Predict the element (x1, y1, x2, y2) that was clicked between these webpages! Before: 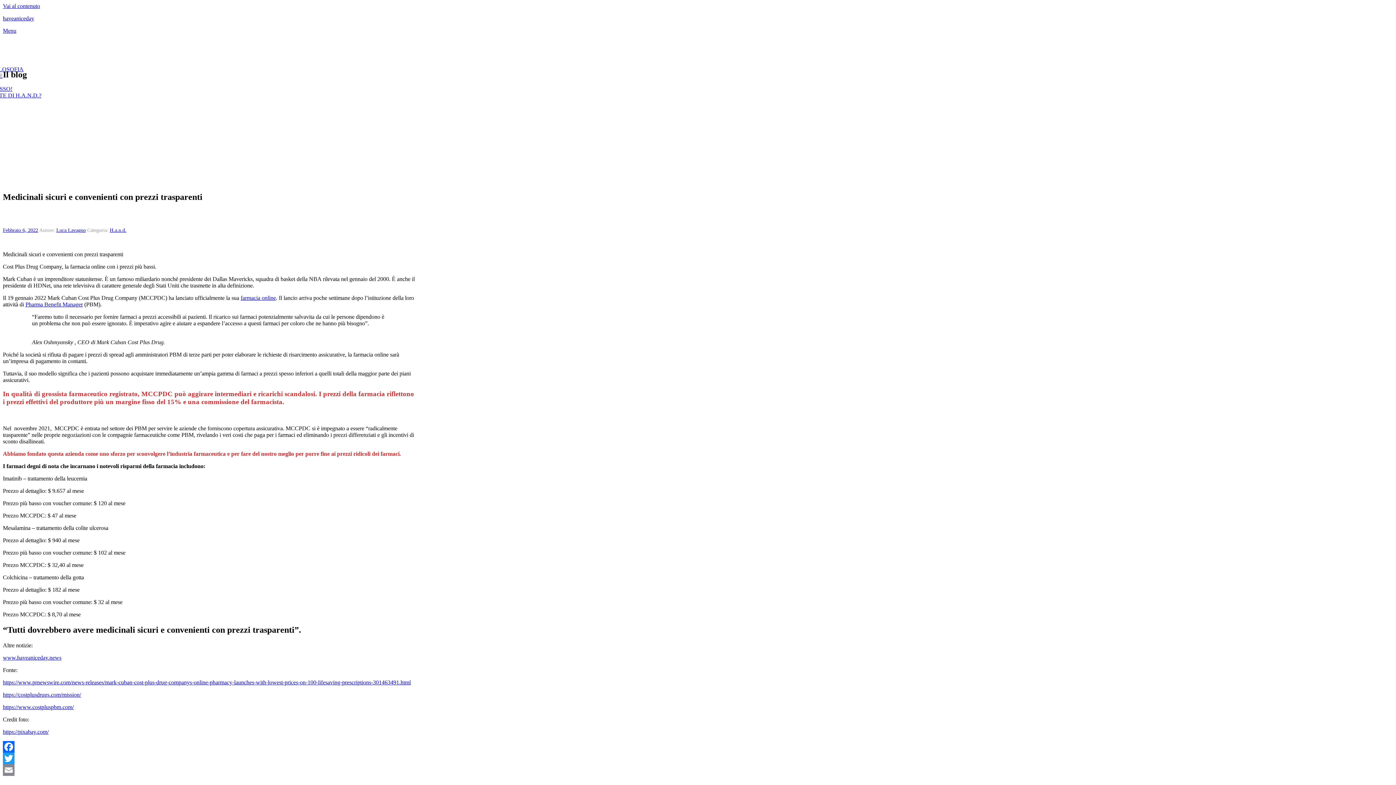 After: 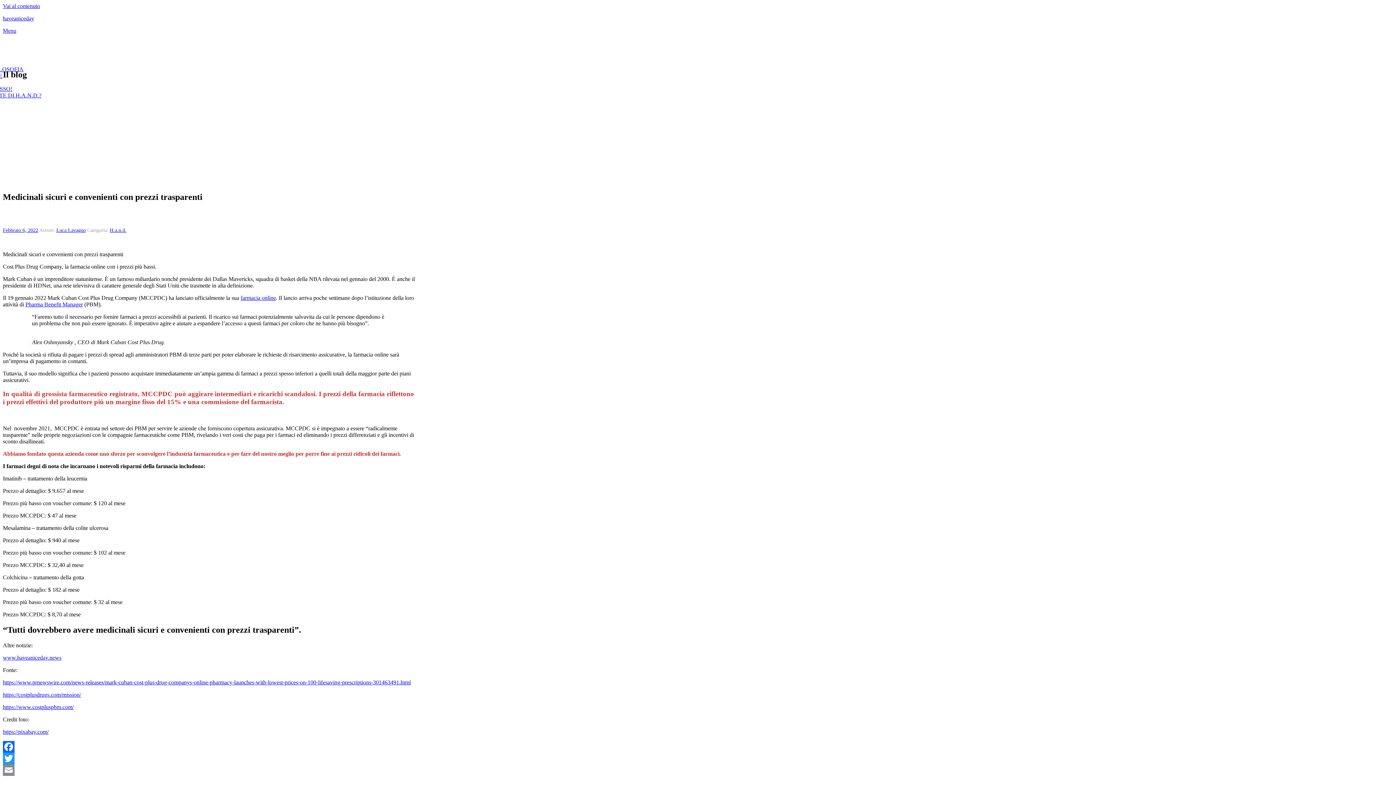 Action: bbox: (2, 691, 81, 698) label: https://costplusdrugs.com/mission/